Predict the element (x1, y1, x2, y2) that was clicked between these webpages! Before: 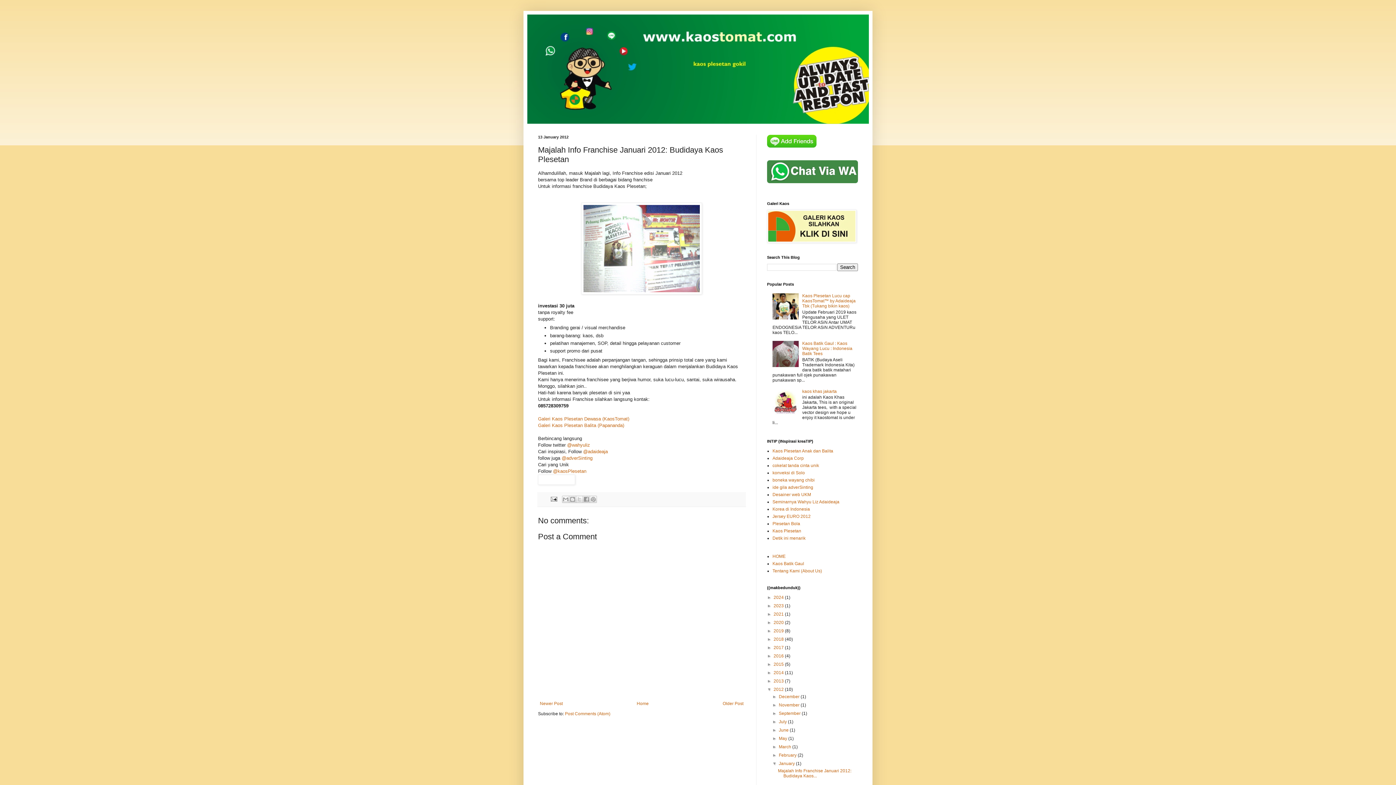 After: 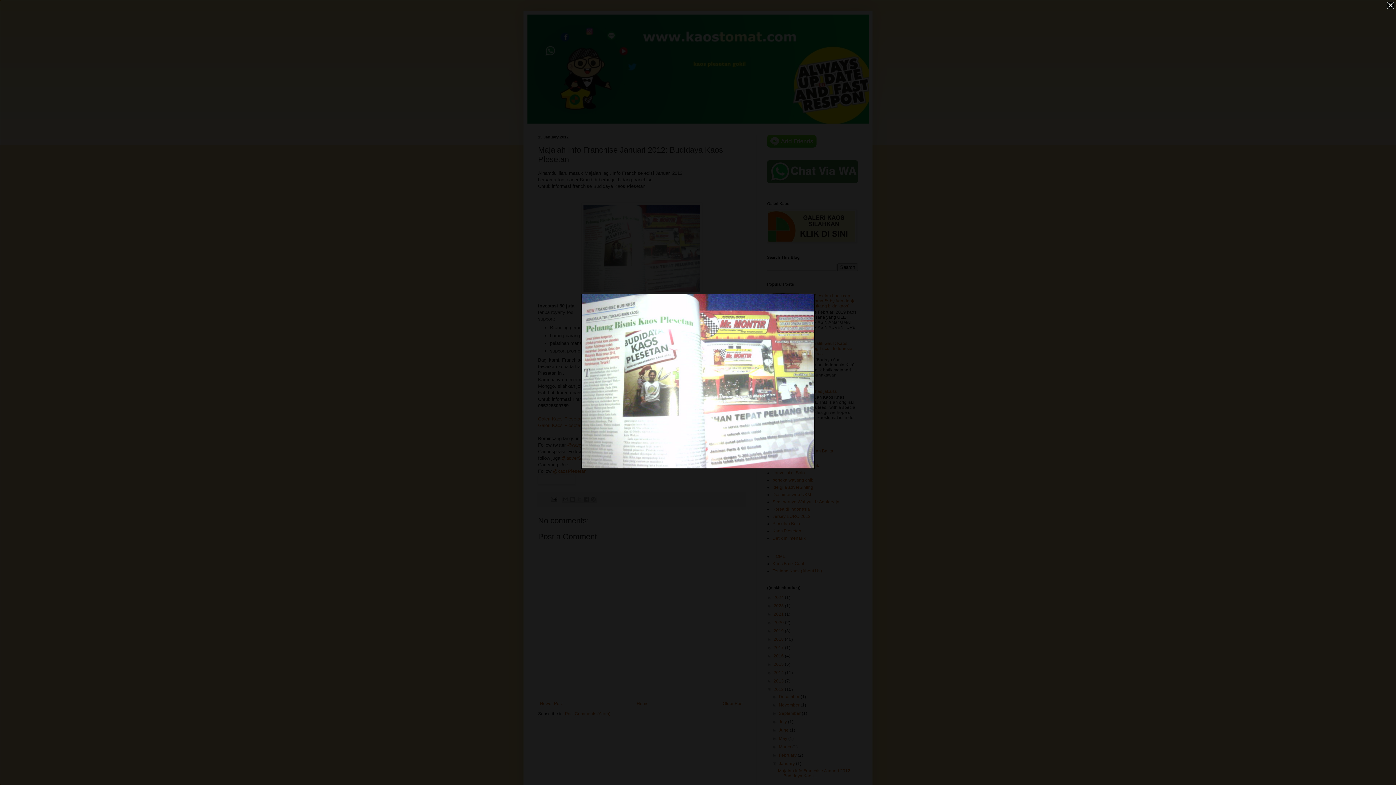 Action: bbox: (581, 290, 702, 295)